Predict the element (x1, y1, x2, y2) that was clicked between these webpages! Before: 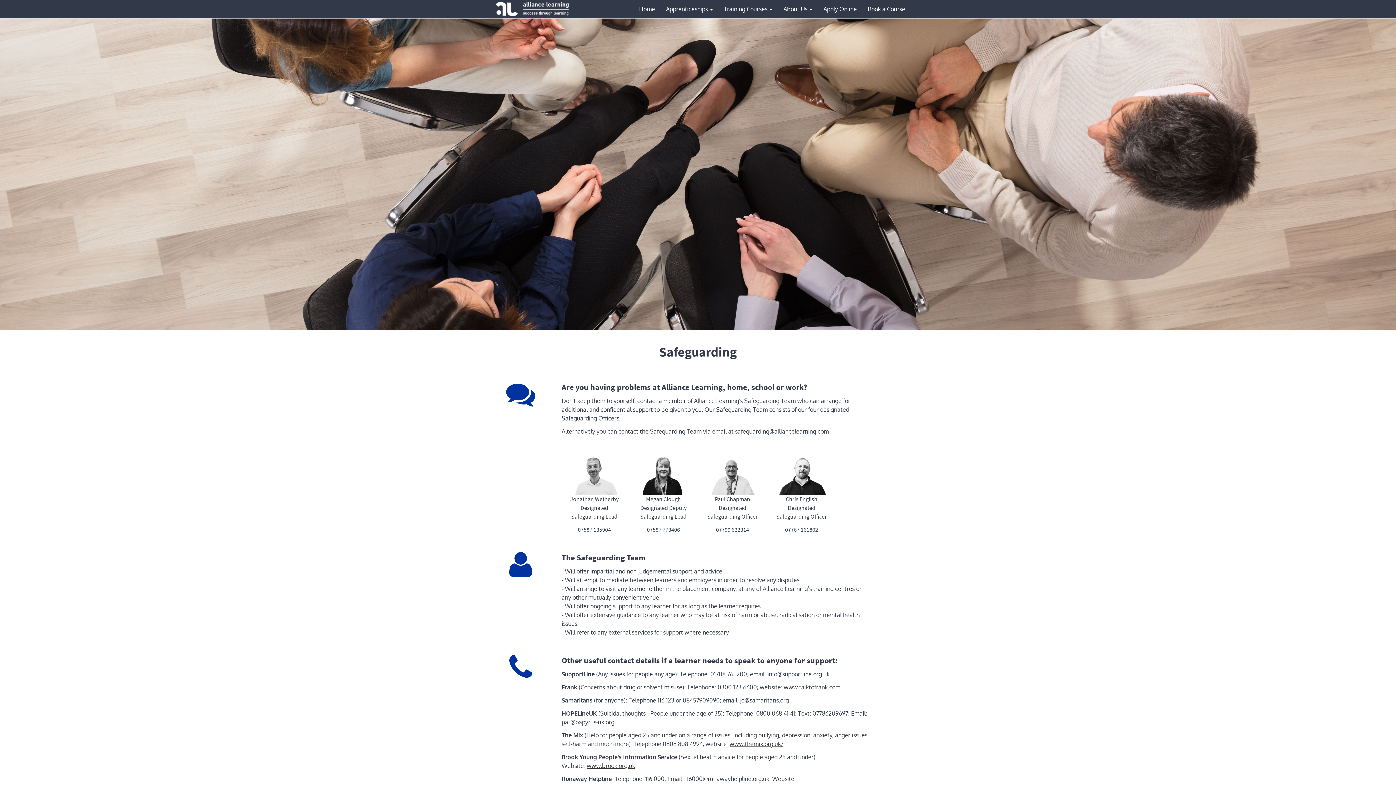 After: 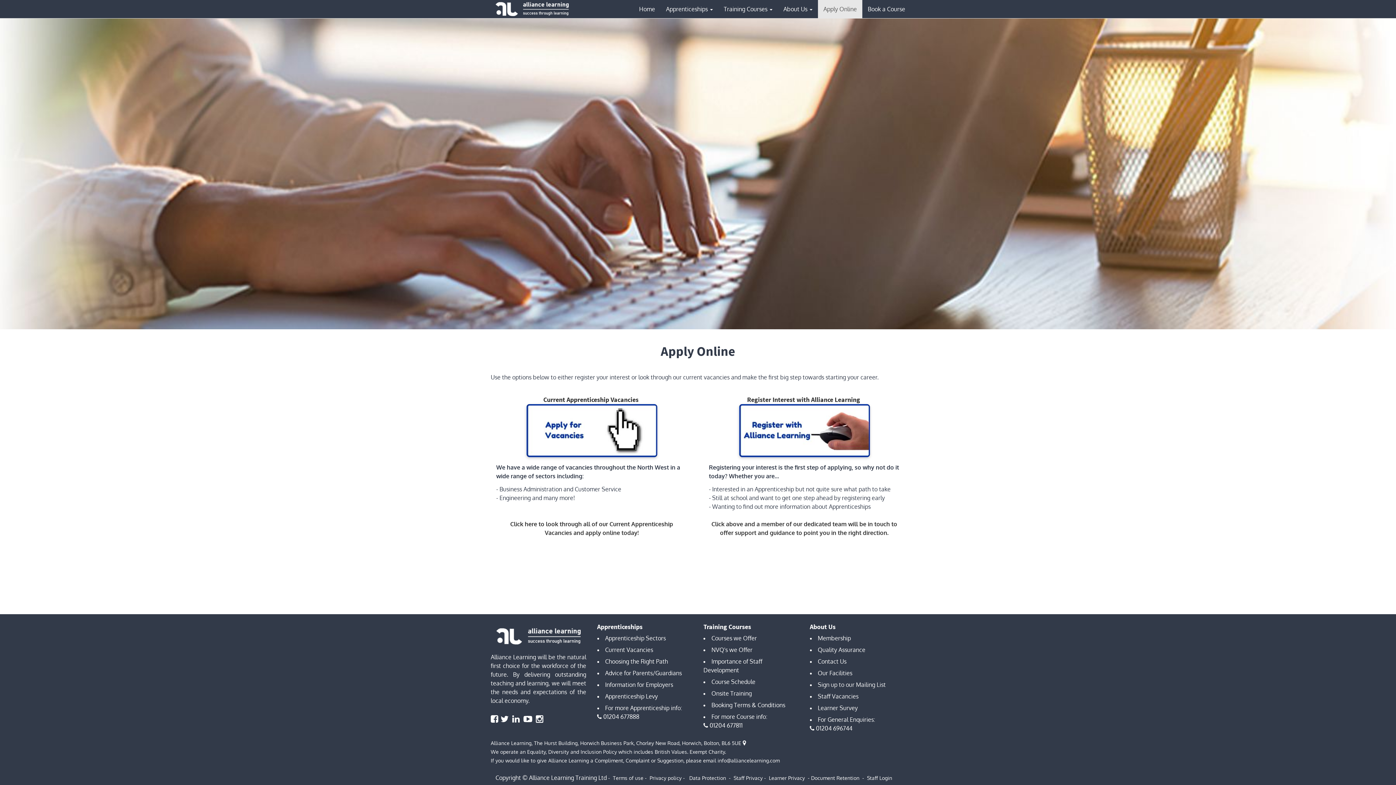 Action: bbox: (818, 0, 862, 18) label: Apply Online